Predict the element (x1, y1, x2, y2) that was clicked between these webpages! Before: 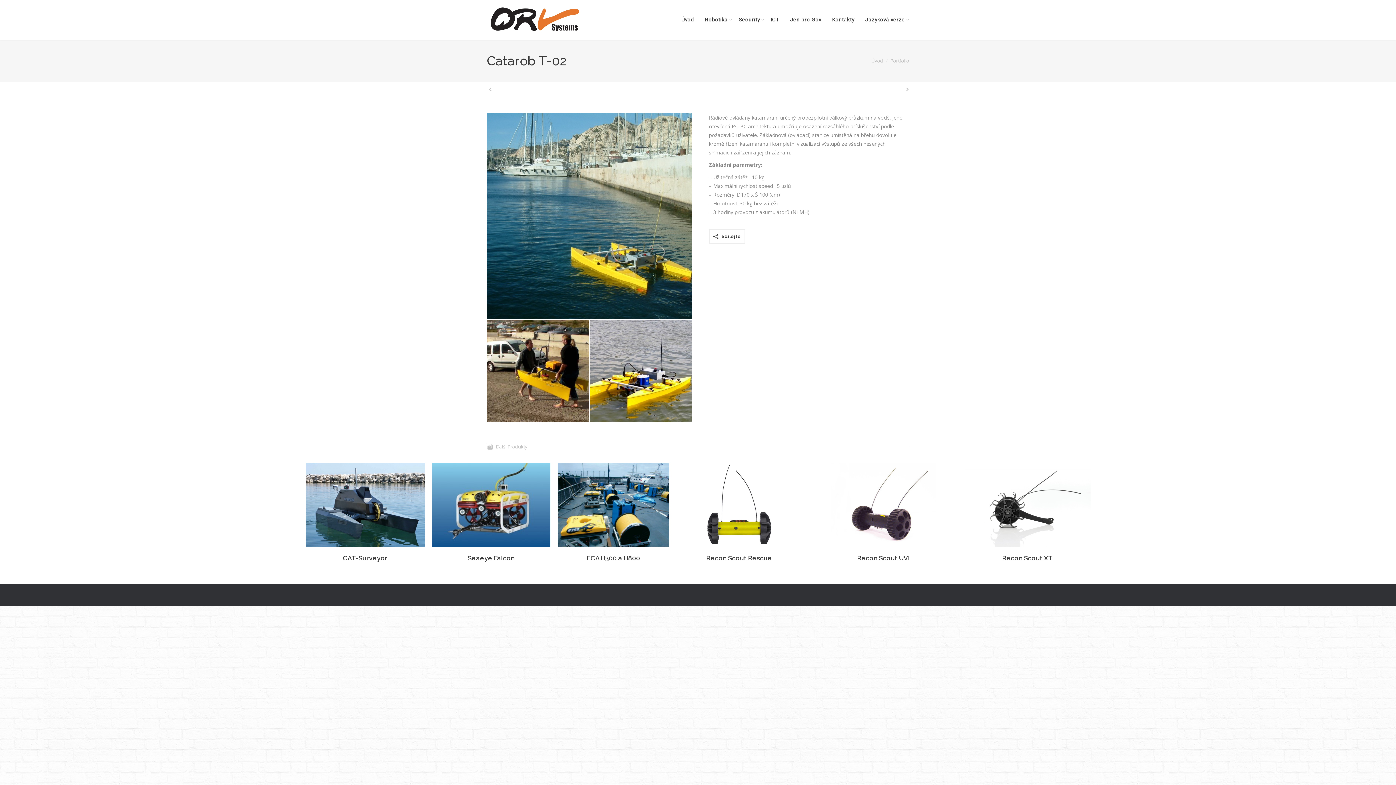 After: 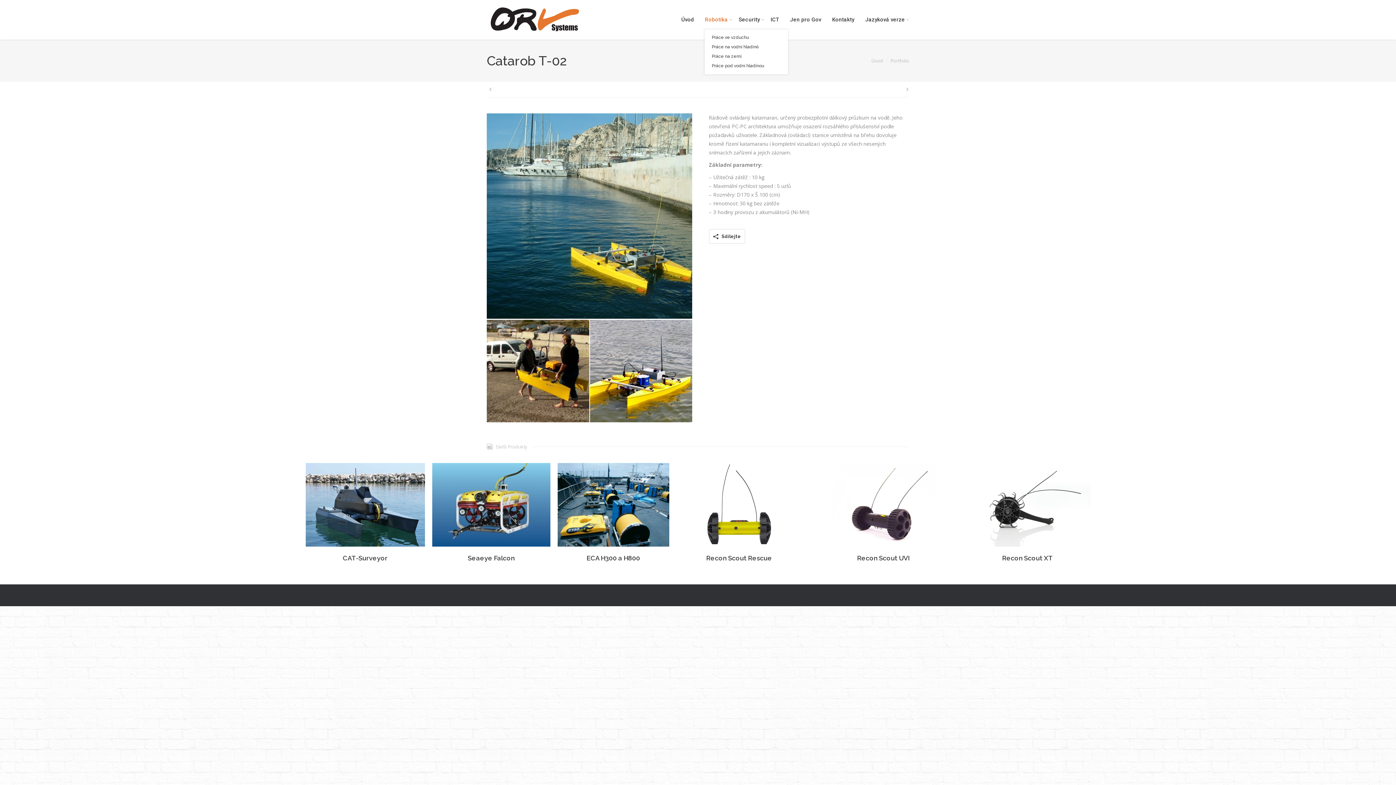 Action: label: Robotika bbox: (704, 14, 728, 25)